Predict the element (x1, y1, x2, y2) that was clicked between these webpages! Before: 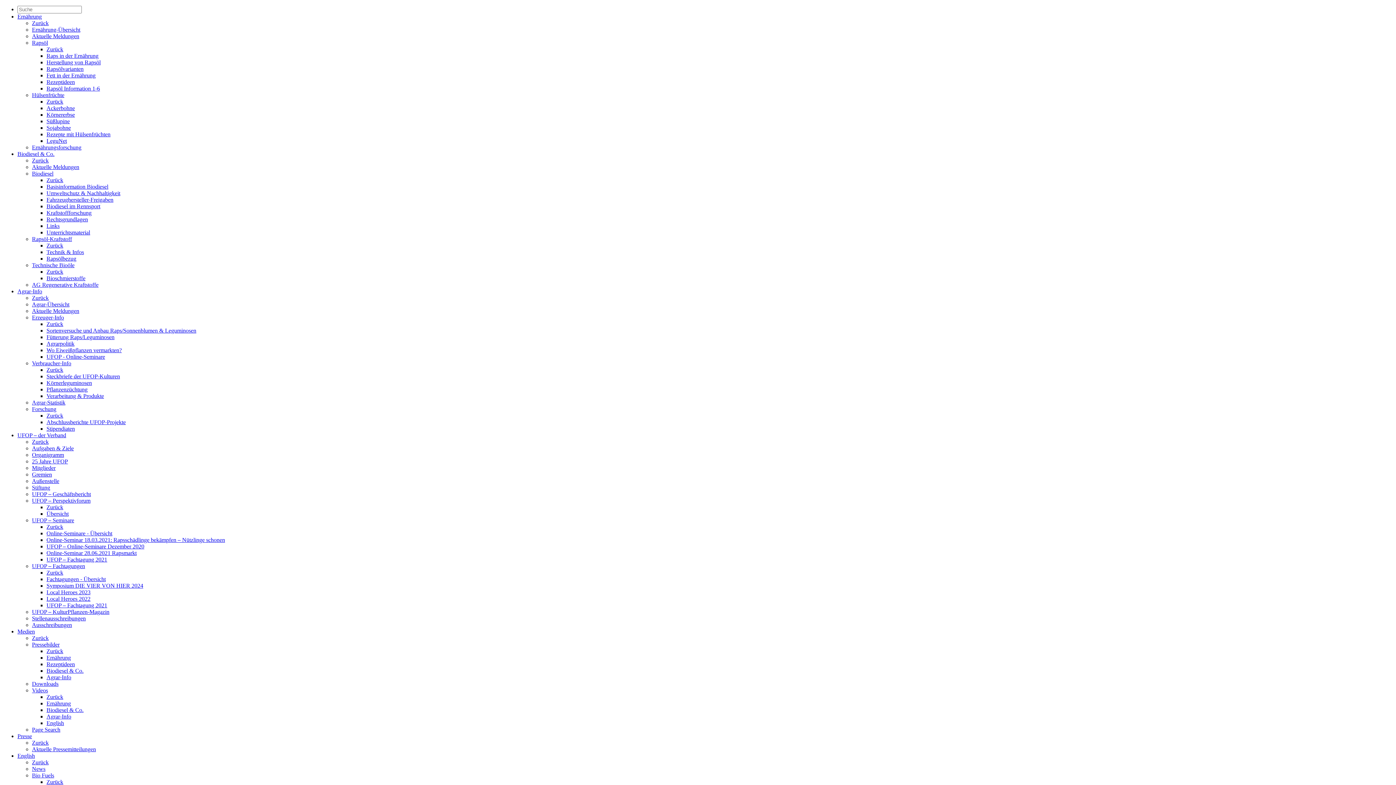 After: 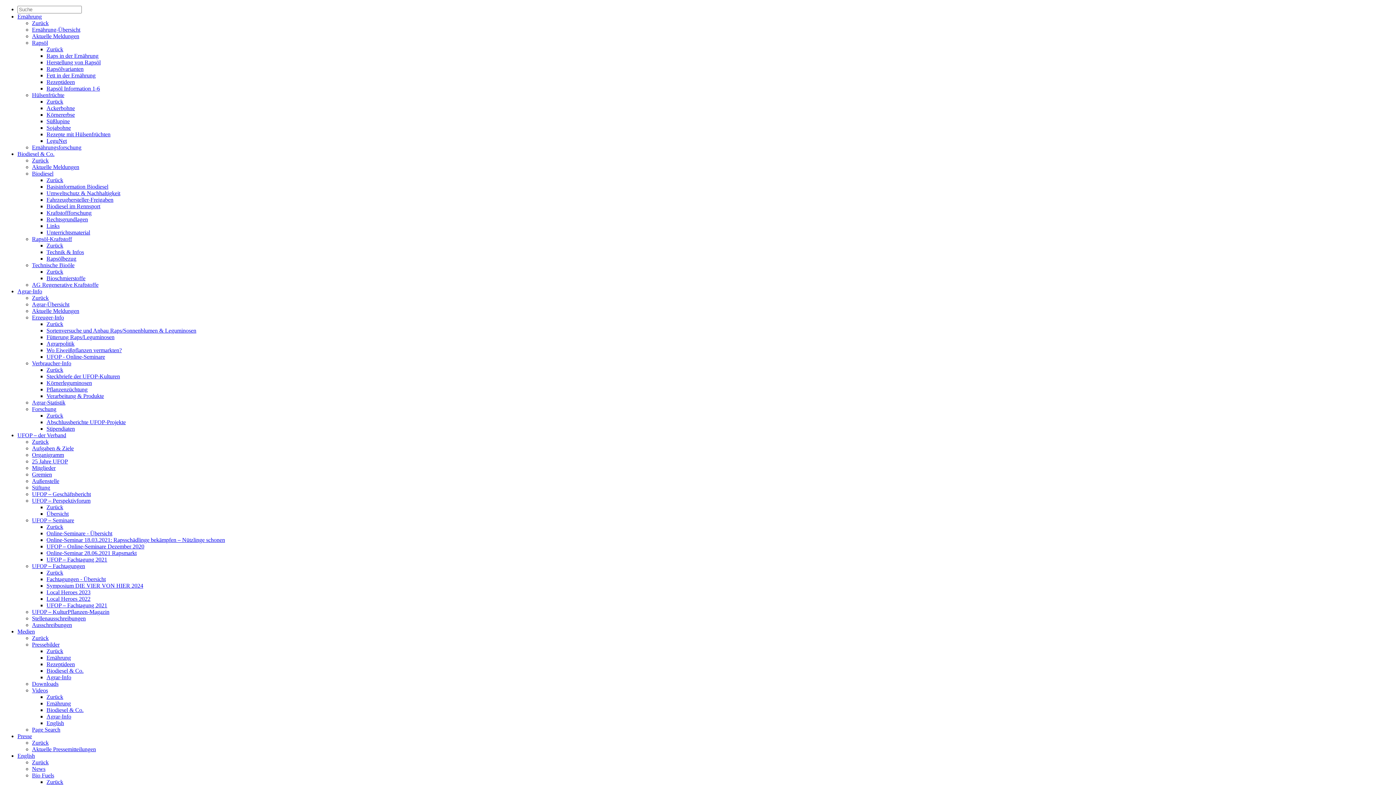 Action: label: Rezeptideen bbox: (46, 78, 74, 85)